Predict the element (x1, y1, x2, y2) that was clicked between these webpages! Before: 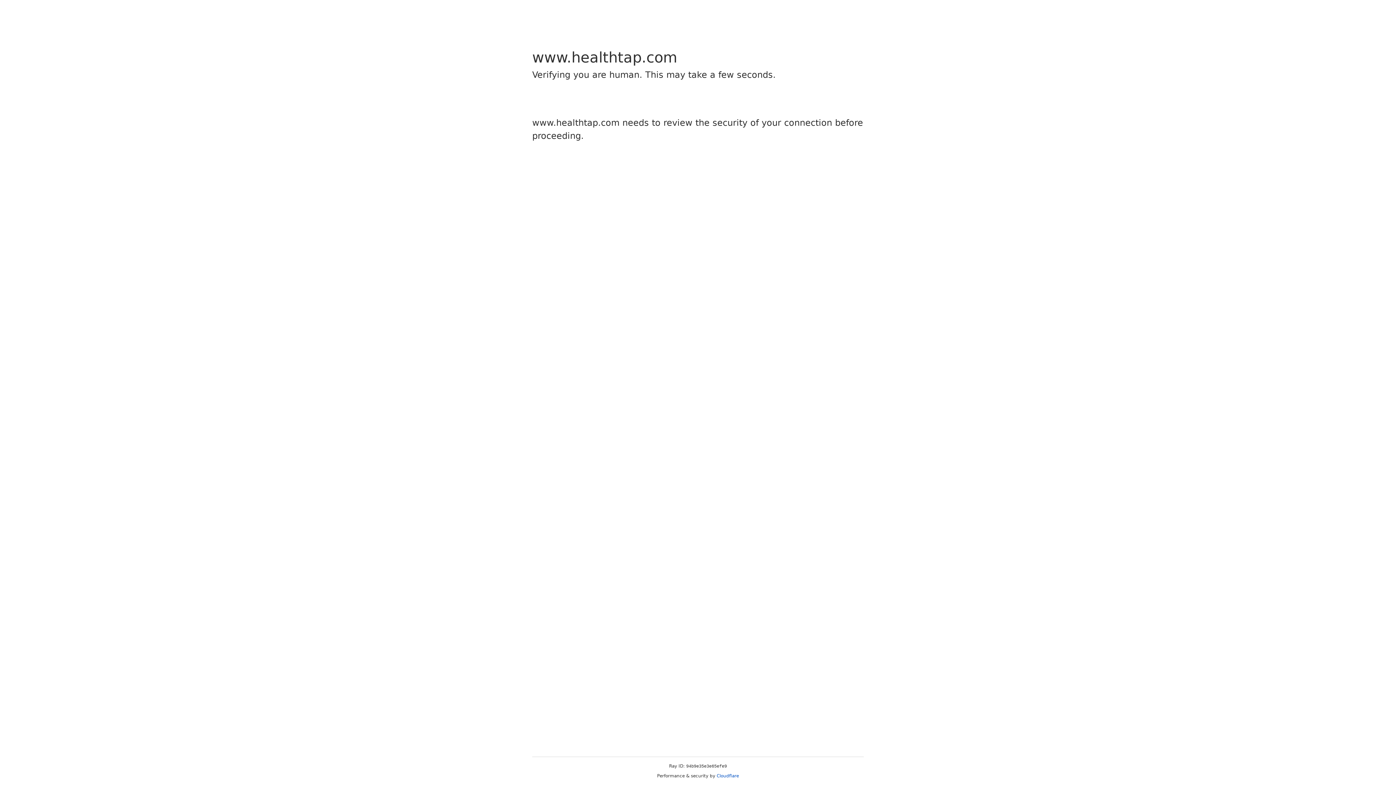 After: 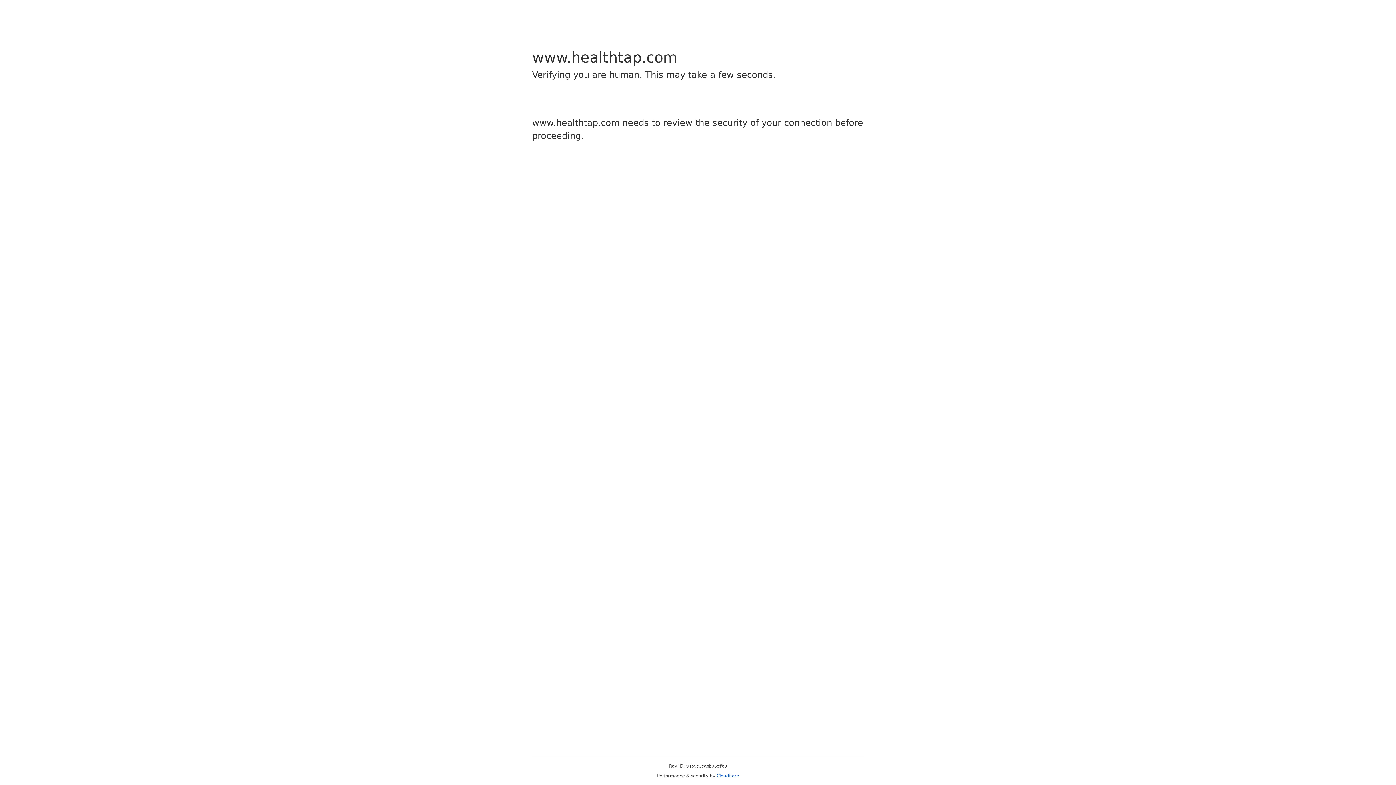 Action: label: Cloudflare bbox: (716, 773, 739, 778)